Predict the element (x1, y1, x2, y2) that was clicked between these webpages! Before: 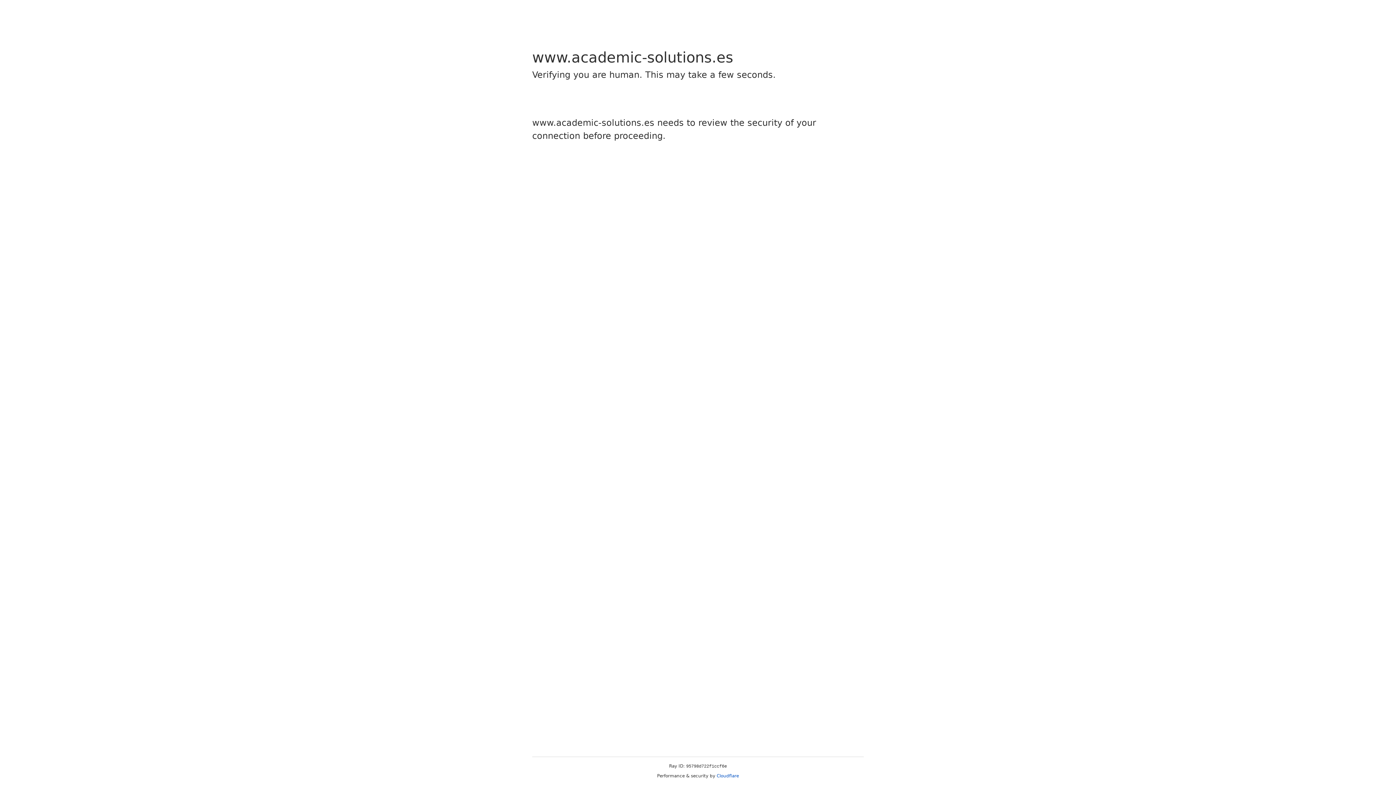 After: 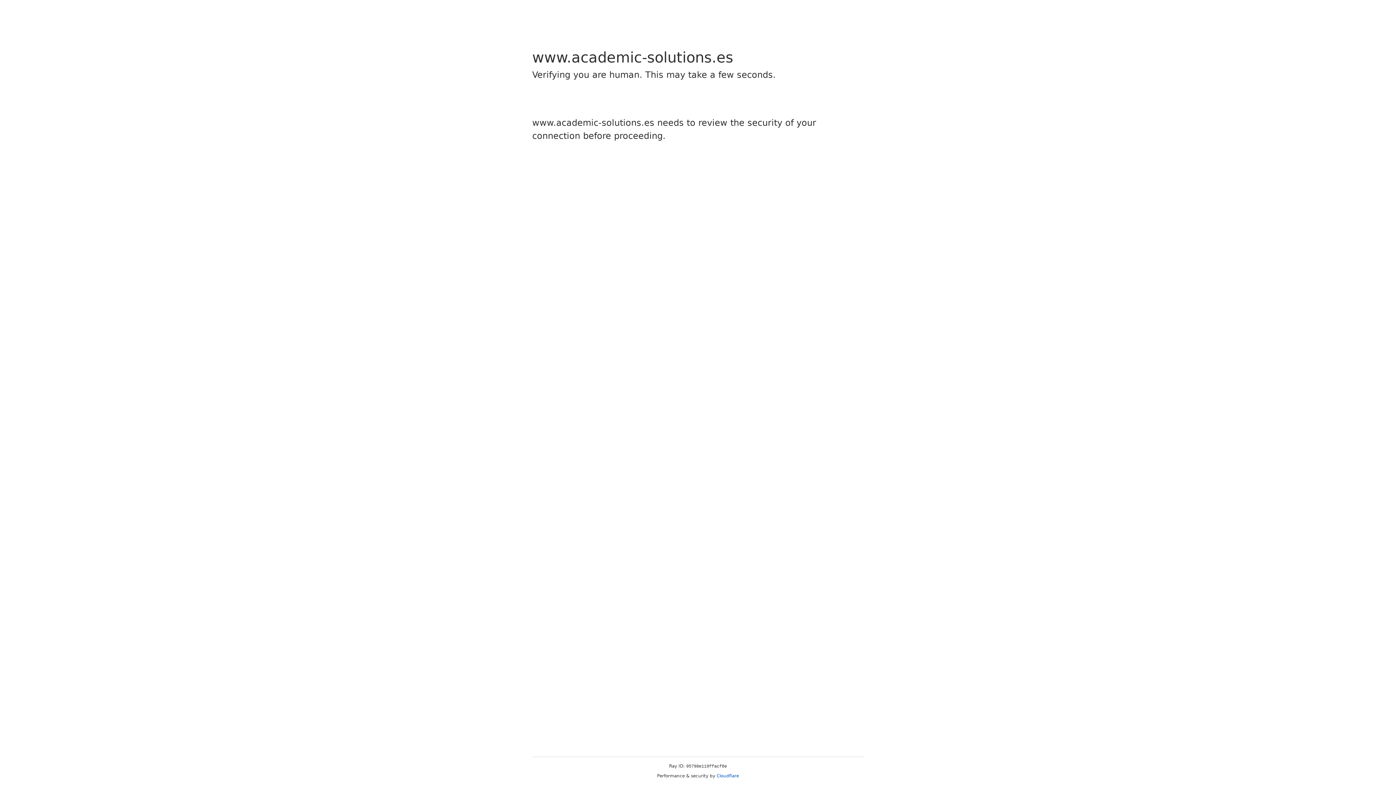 Action: label: Cloudflare bbox: (716, 773, 739, 778)